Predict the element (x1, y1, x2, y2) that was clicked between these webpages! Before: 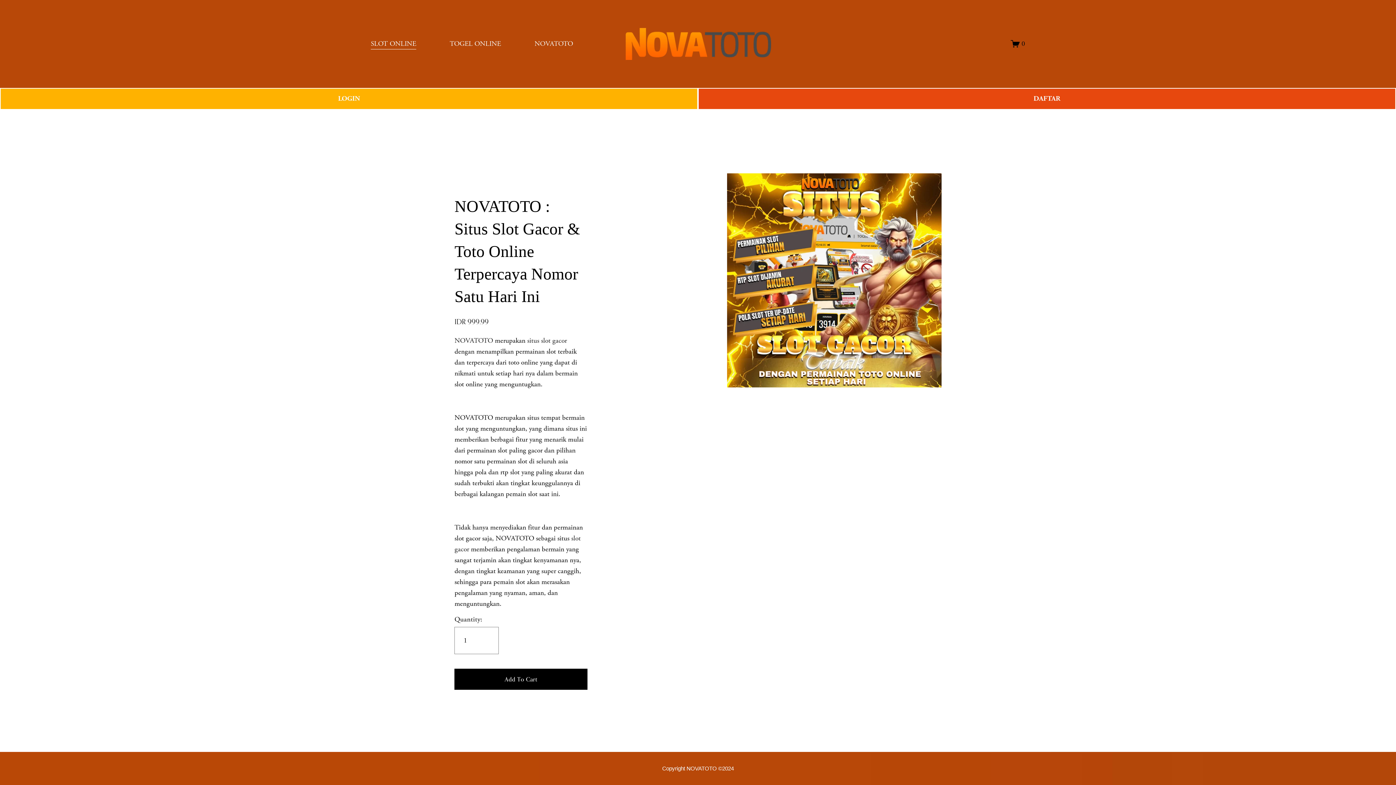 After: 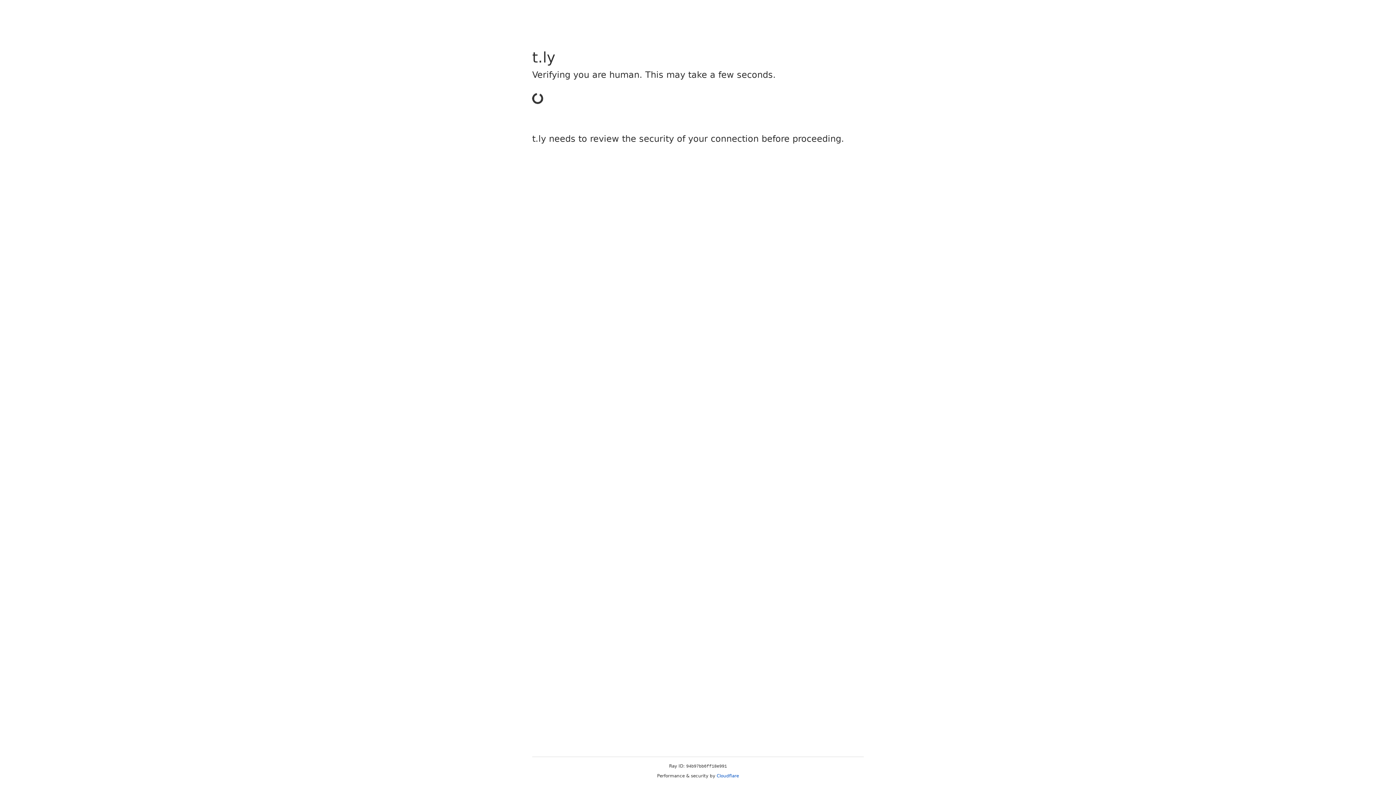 Action: bbox: (0, 87, 698, 109) label: LOGIN